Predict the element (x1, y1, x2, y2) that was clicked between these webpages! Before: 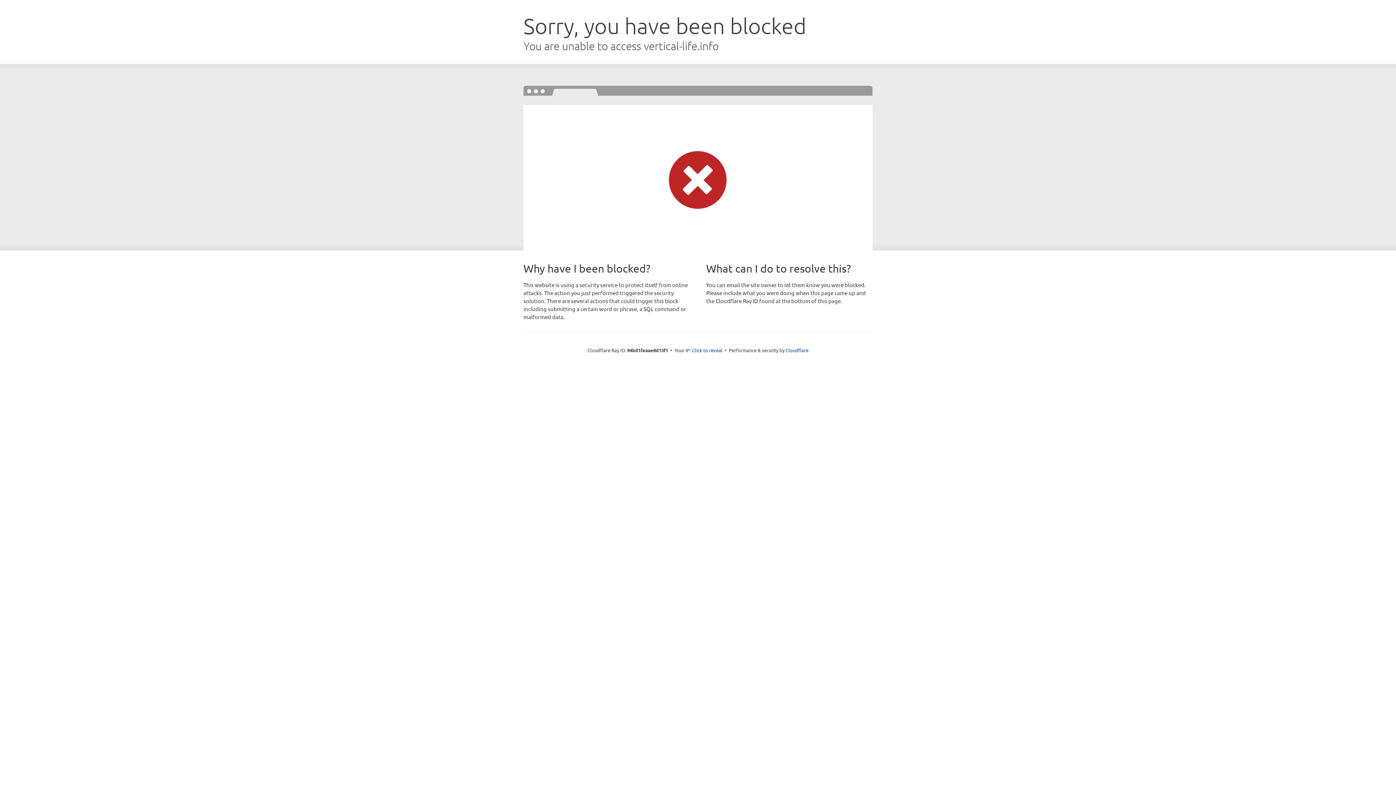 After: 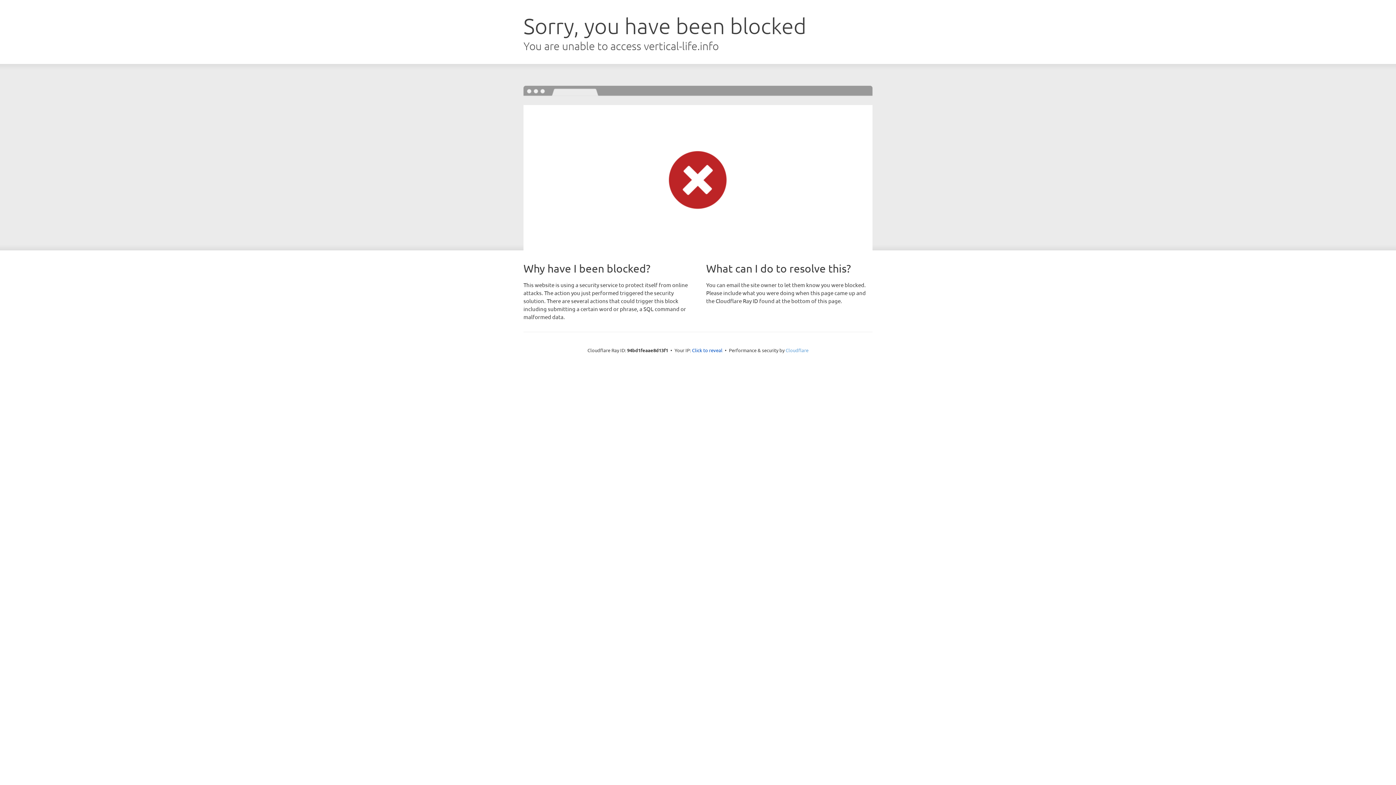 Action: label: Cloudflare bbox: (785, 347, 808, 353)